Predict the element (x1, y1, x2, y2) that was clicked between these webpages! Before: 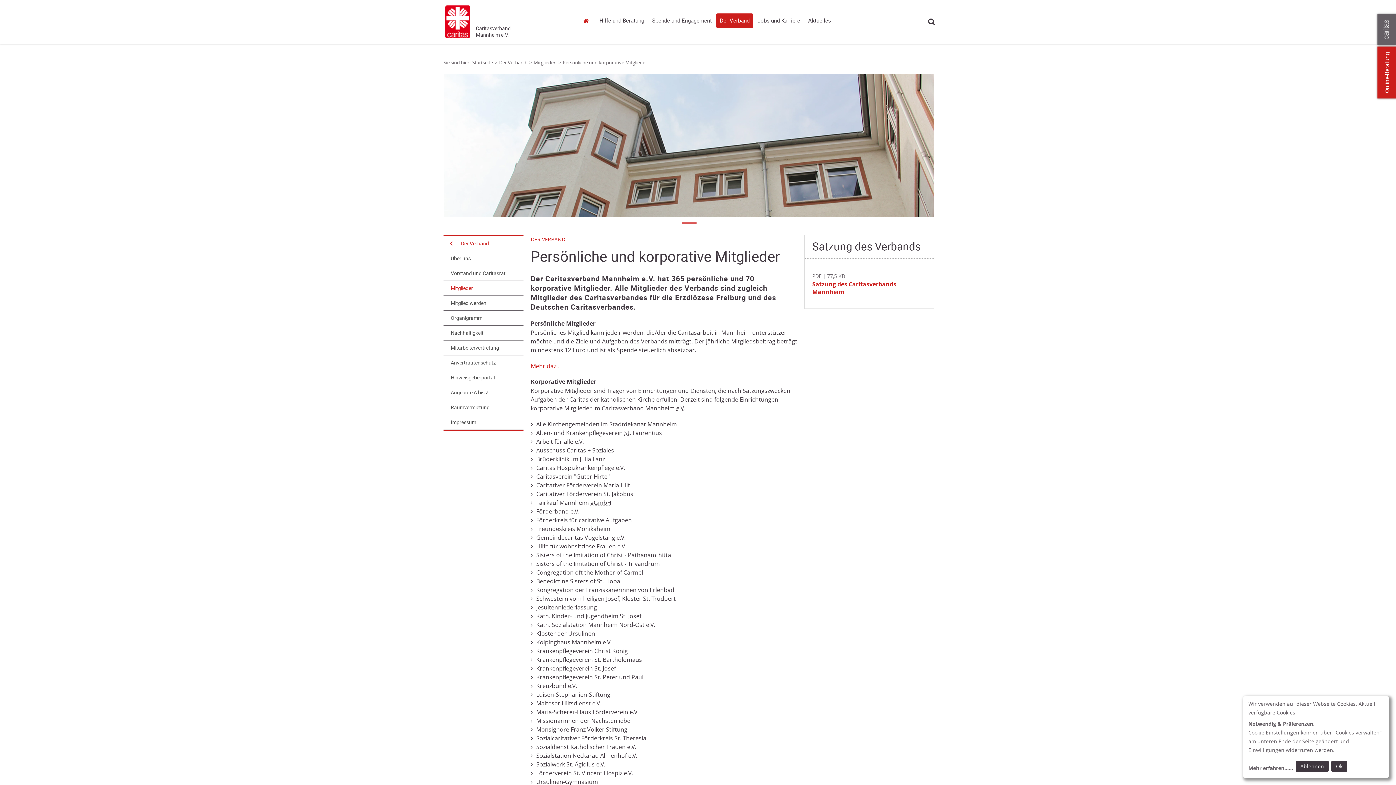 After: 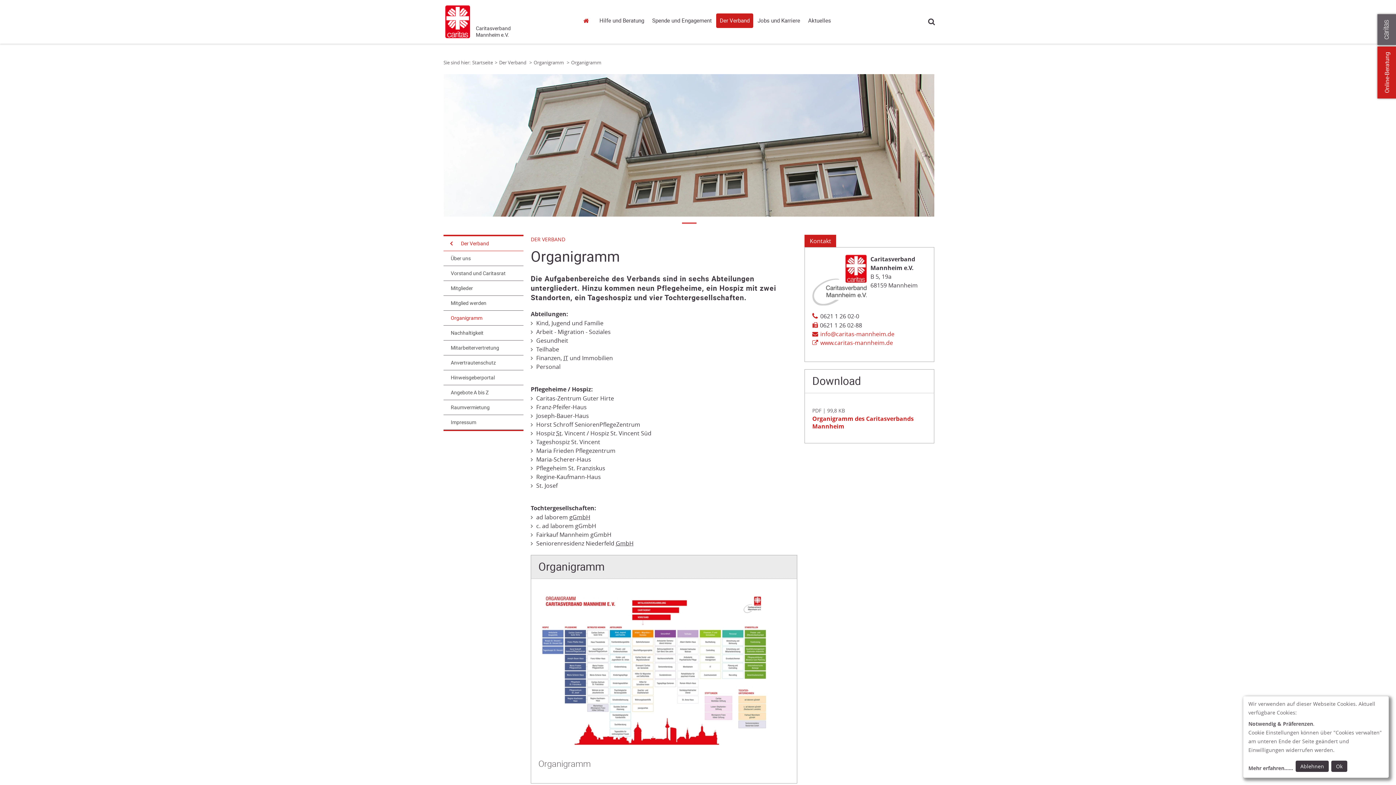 Action: bbox: (443, 310, 523, 325) label: Organigramm